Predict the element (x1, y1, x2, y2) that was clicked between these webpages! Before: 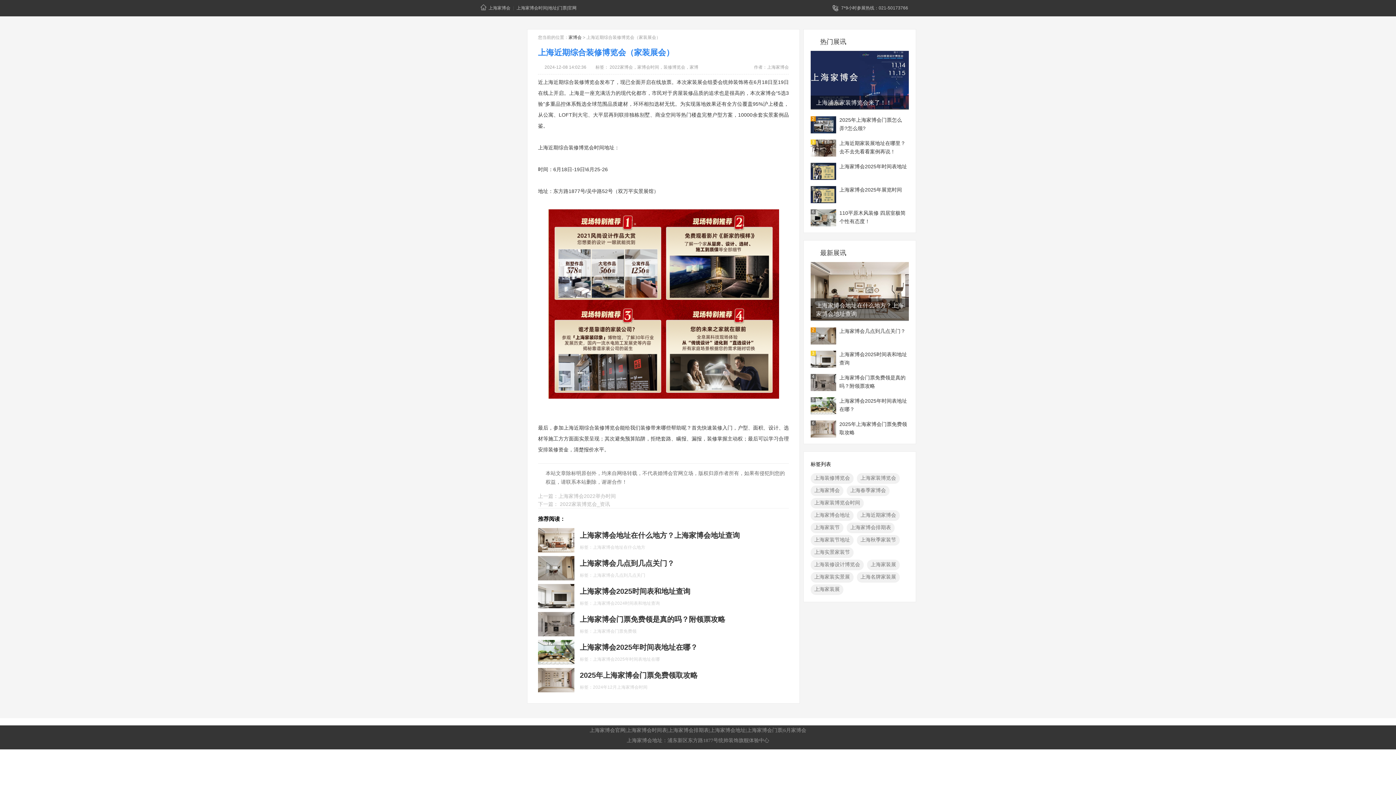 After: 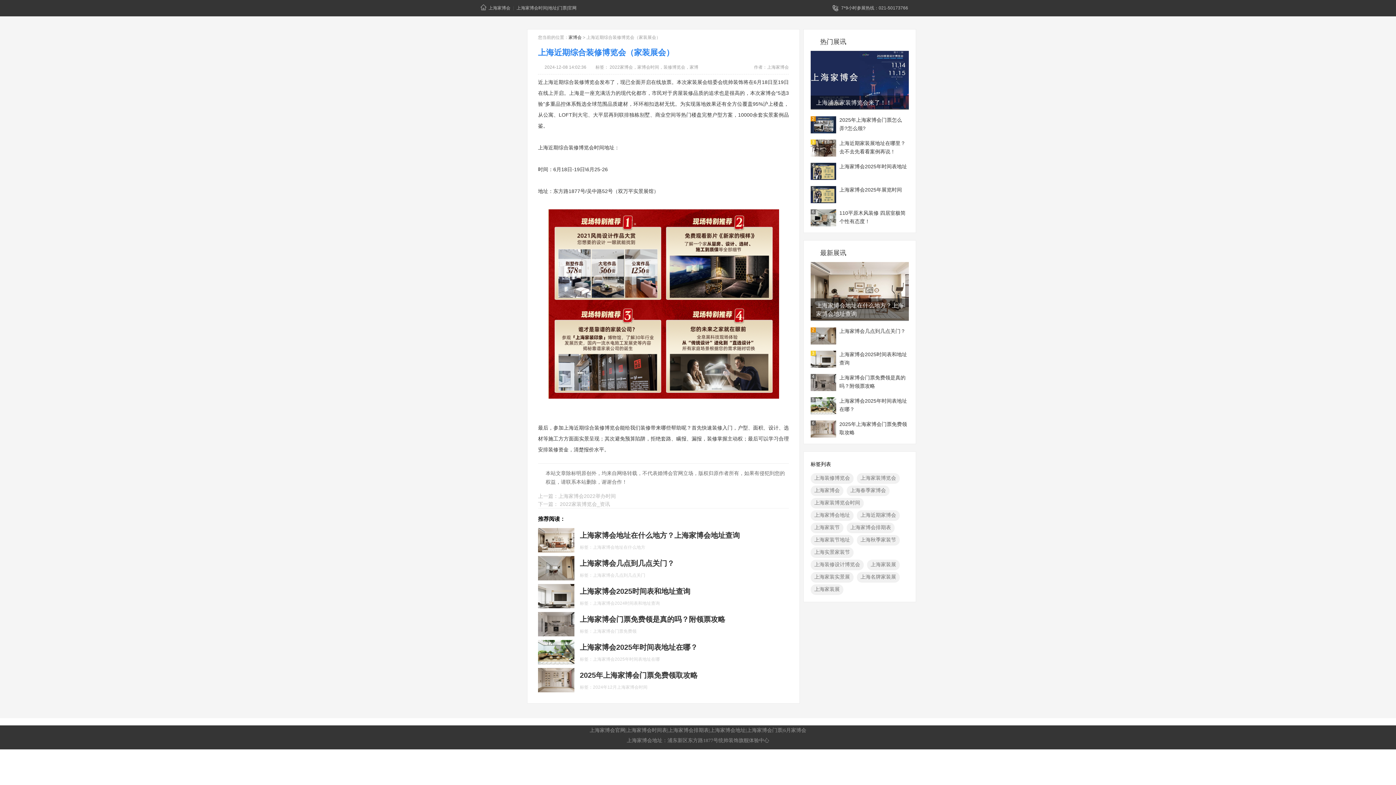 Action: bbox: (810, 191, 836, 197)